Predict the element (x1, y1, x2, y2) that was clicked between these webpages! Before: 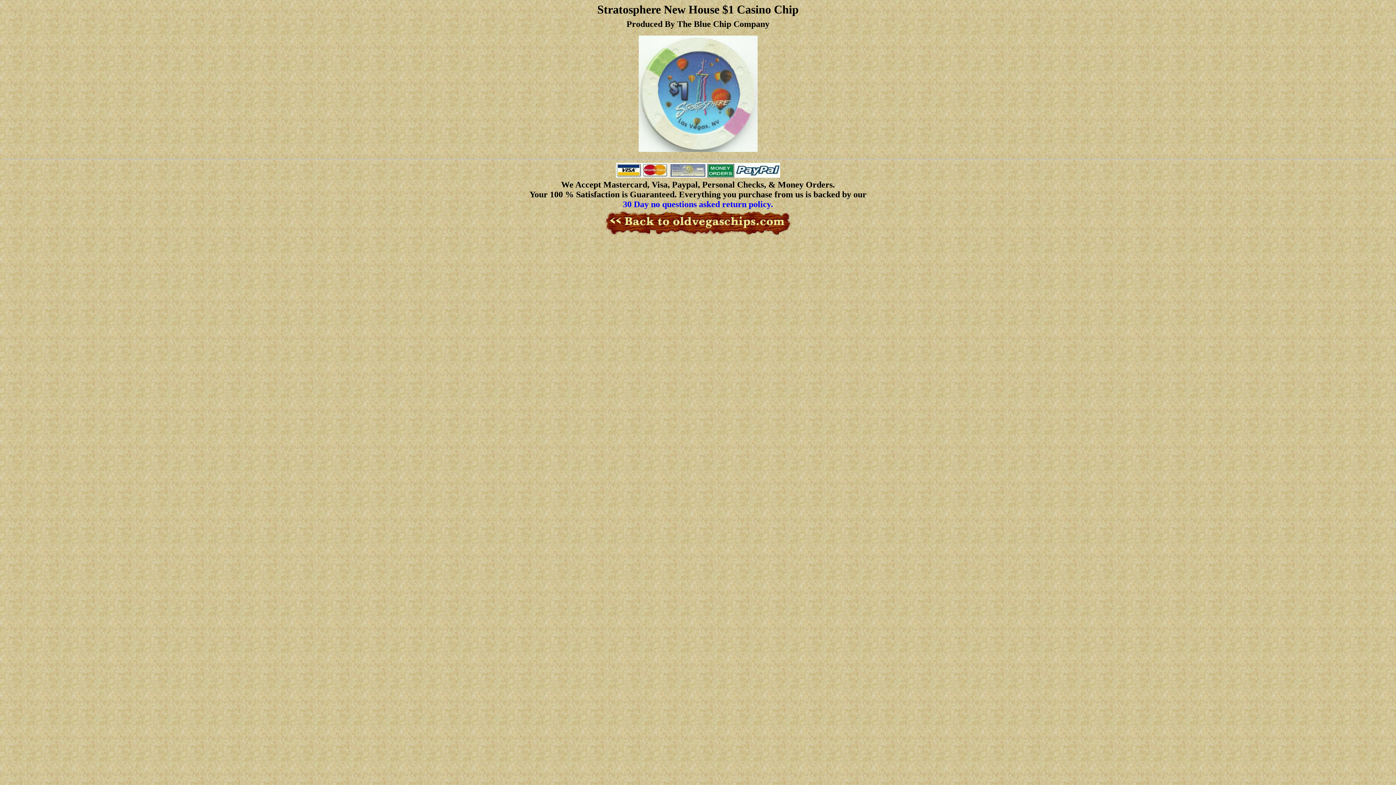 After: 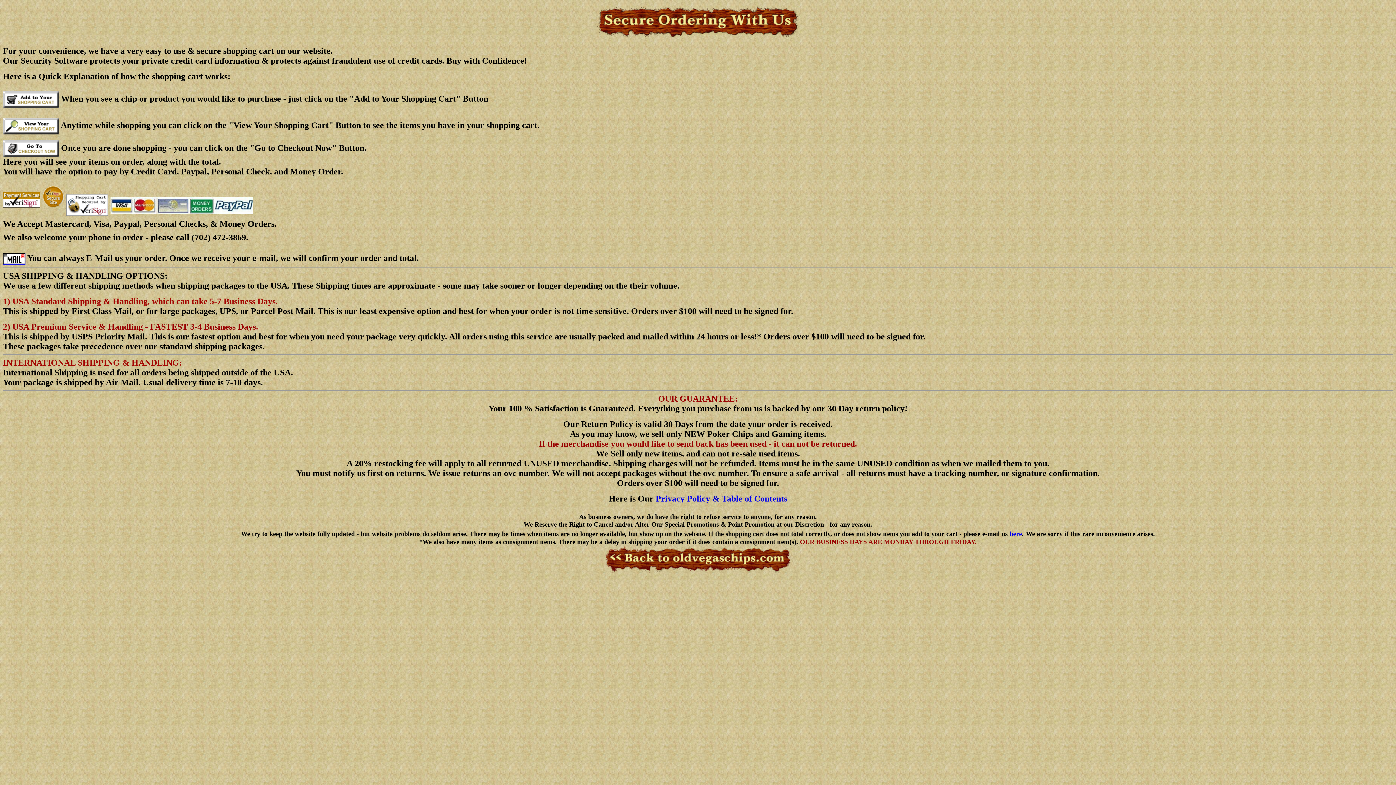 Action: bbox: (623, 199, 773, 209) label: 30 Day no questions asked return policy.